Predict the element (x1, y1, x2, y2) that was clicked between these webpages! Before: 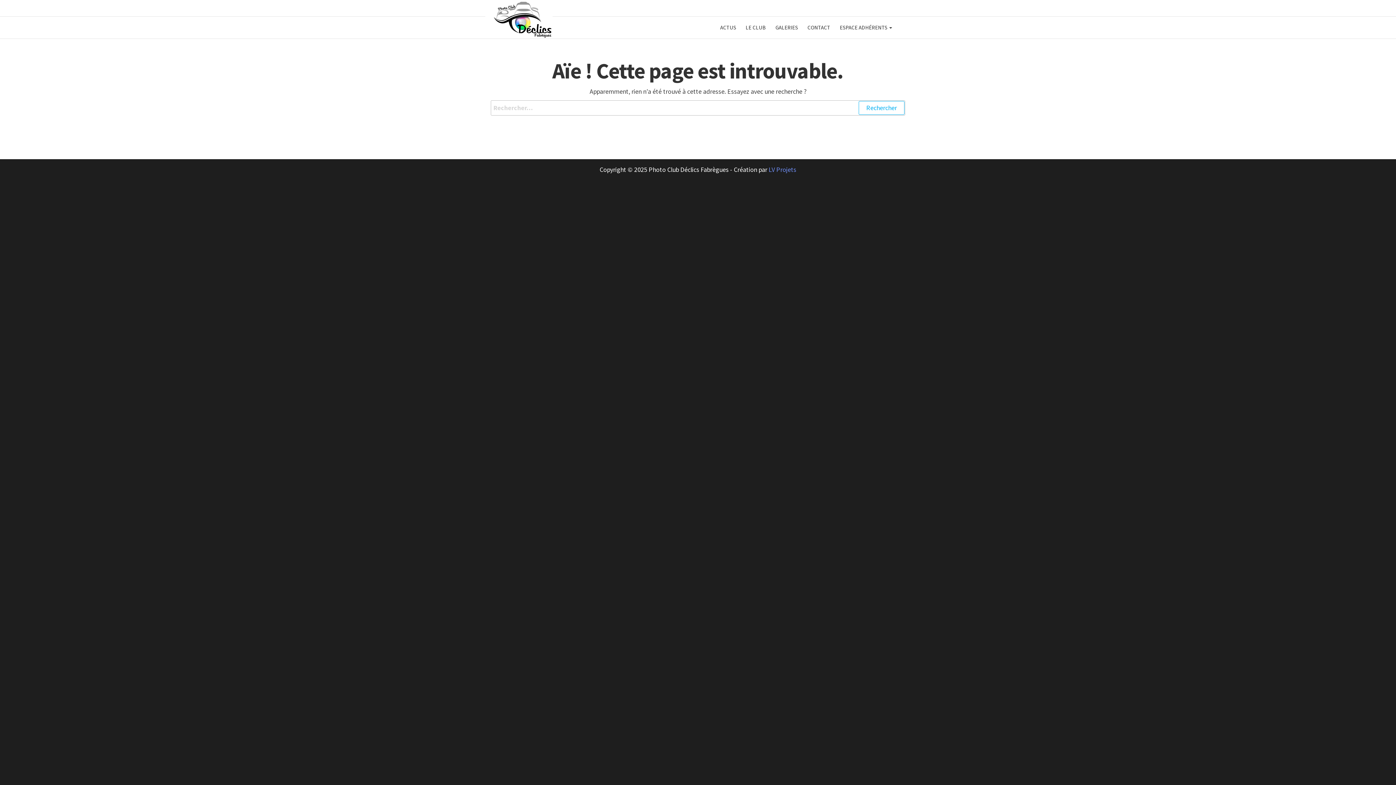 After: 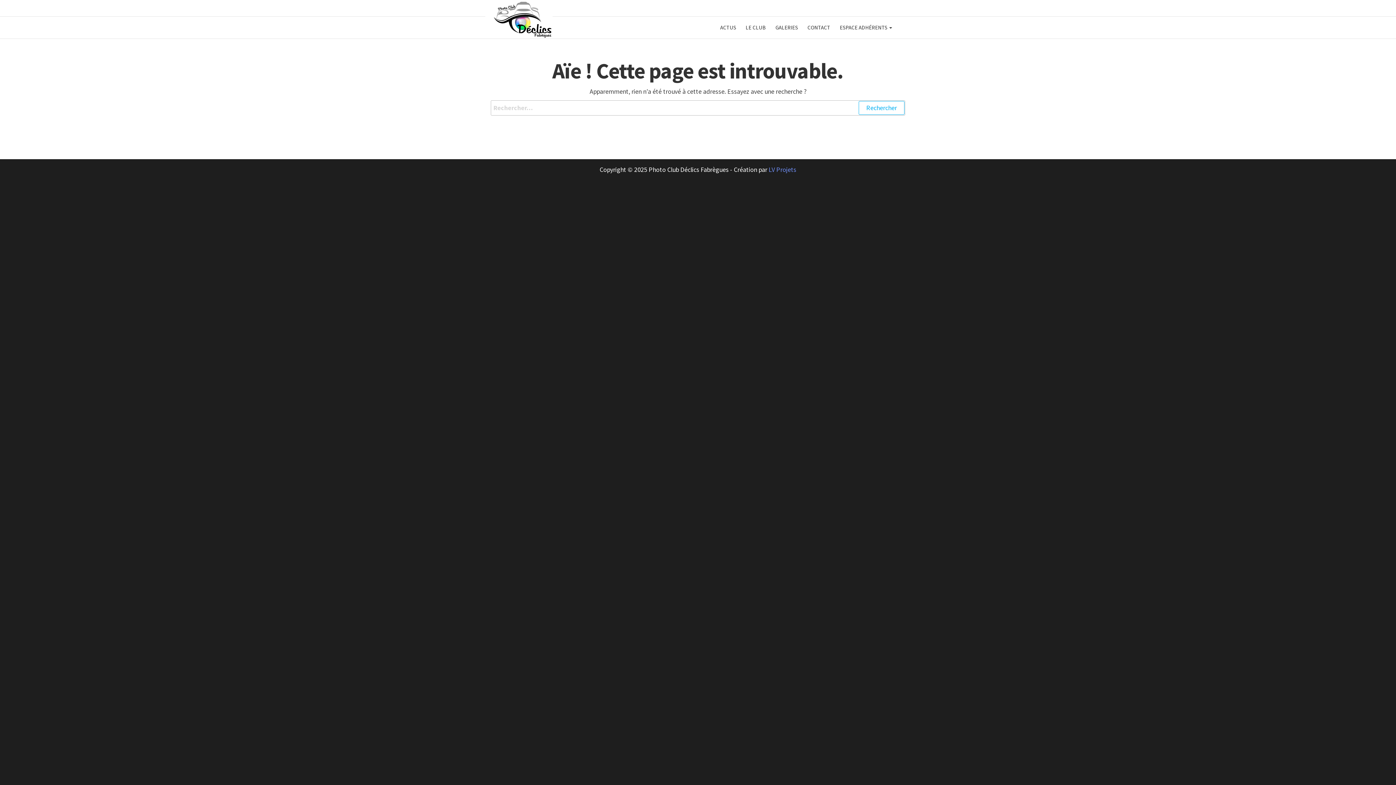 Action: bbox: (768, 165, 796, 173) label: LV Projets